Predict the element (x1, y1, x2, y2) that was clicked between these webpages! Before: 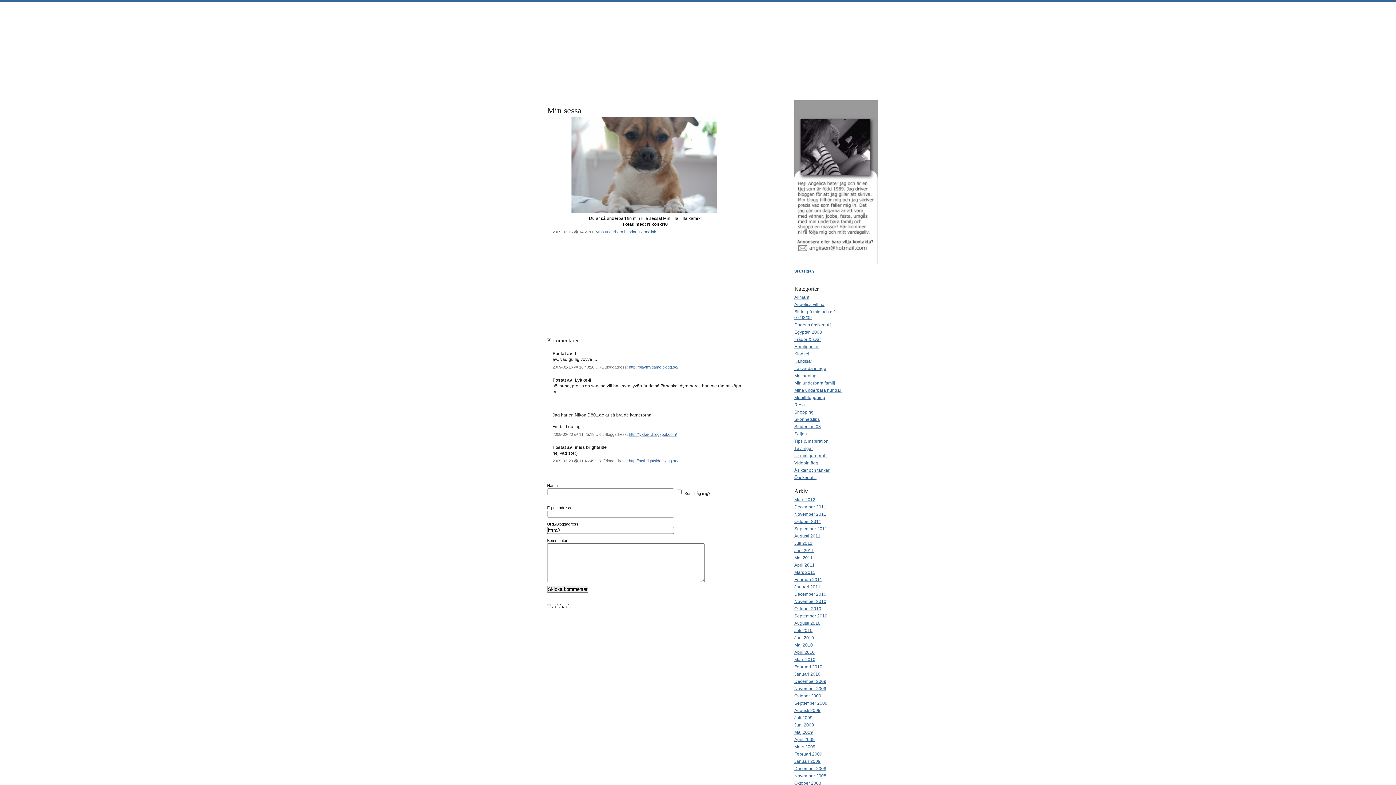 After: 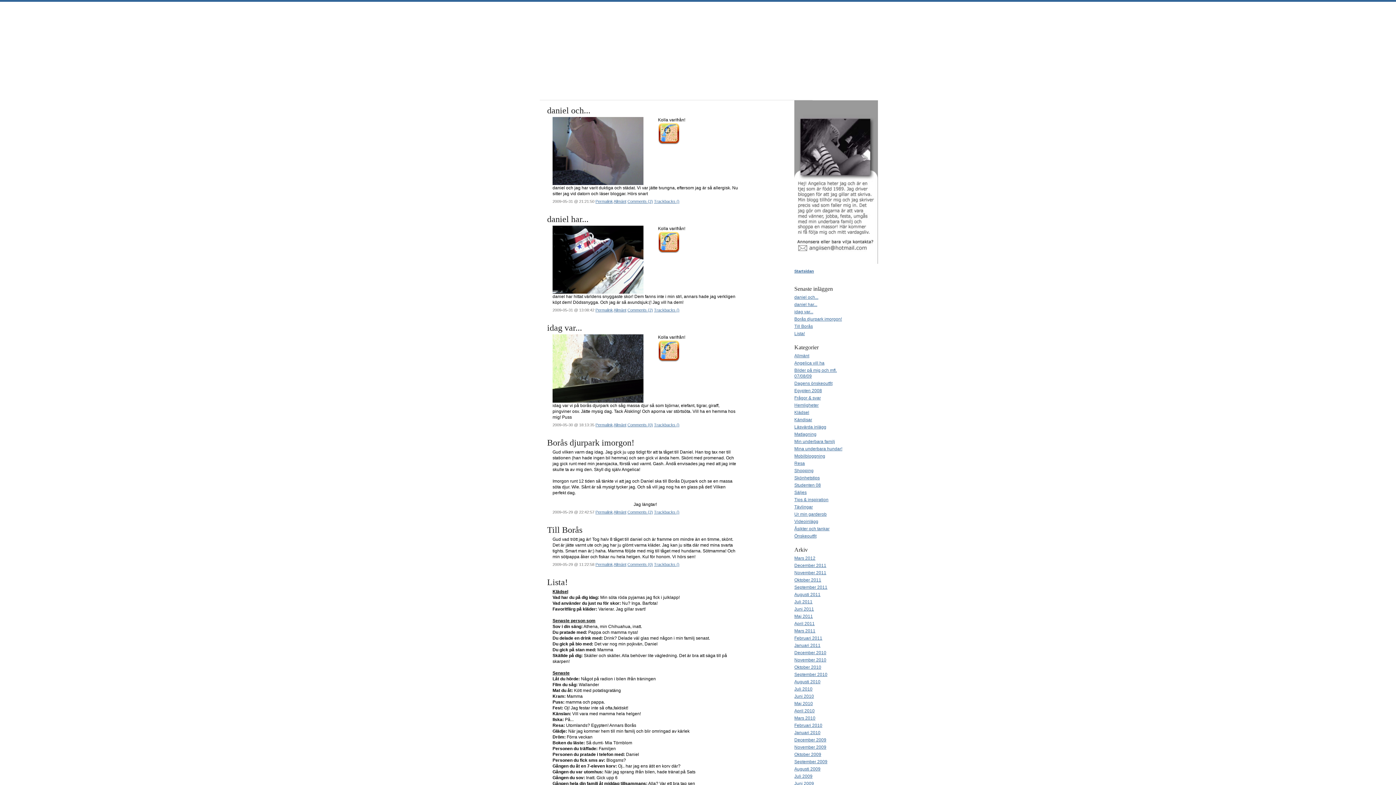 Action: bbox: (794, 730, 813, 735) label: Maj 2009